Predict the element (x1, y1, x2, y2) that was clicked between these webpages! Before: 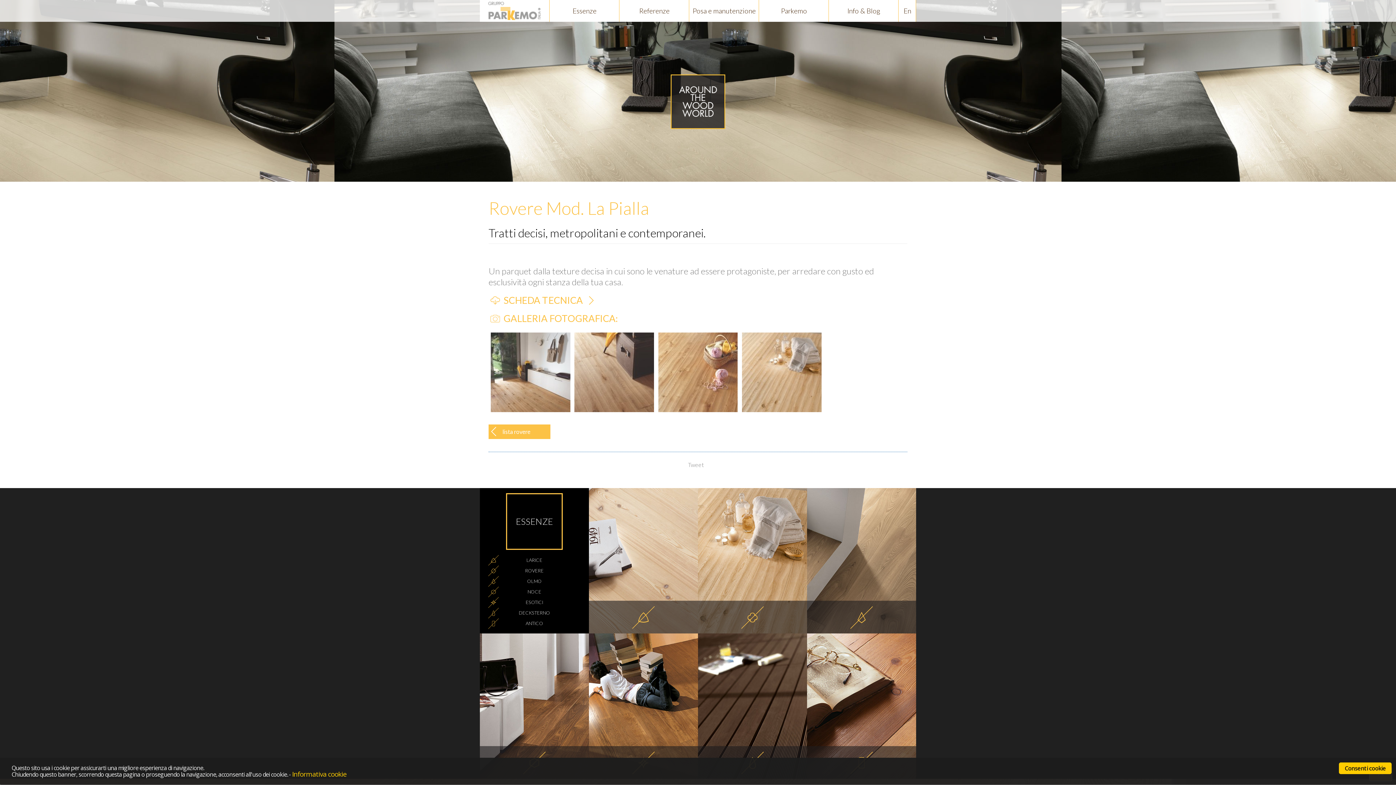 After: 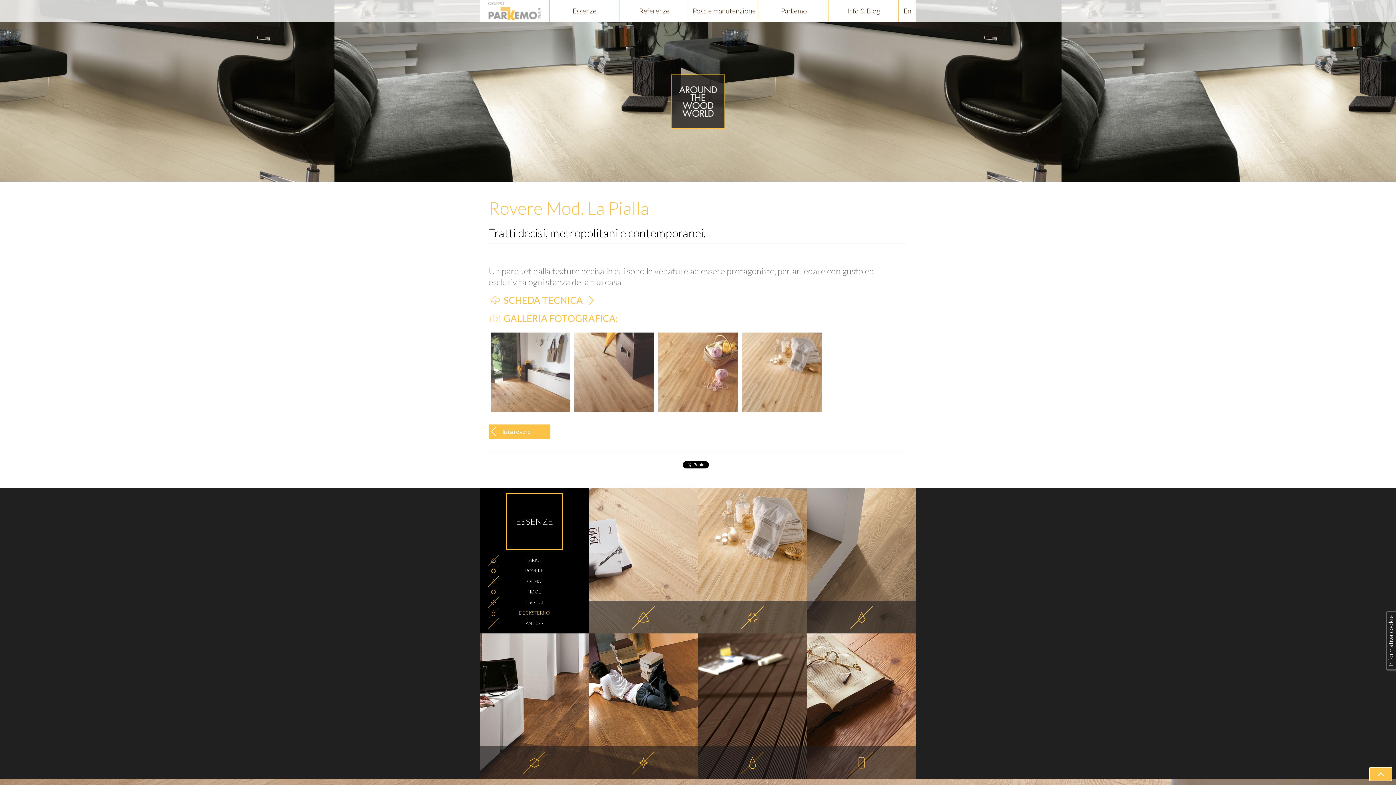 Action: label: DECKSTERNO bbox: (518, 610, 550, 615)